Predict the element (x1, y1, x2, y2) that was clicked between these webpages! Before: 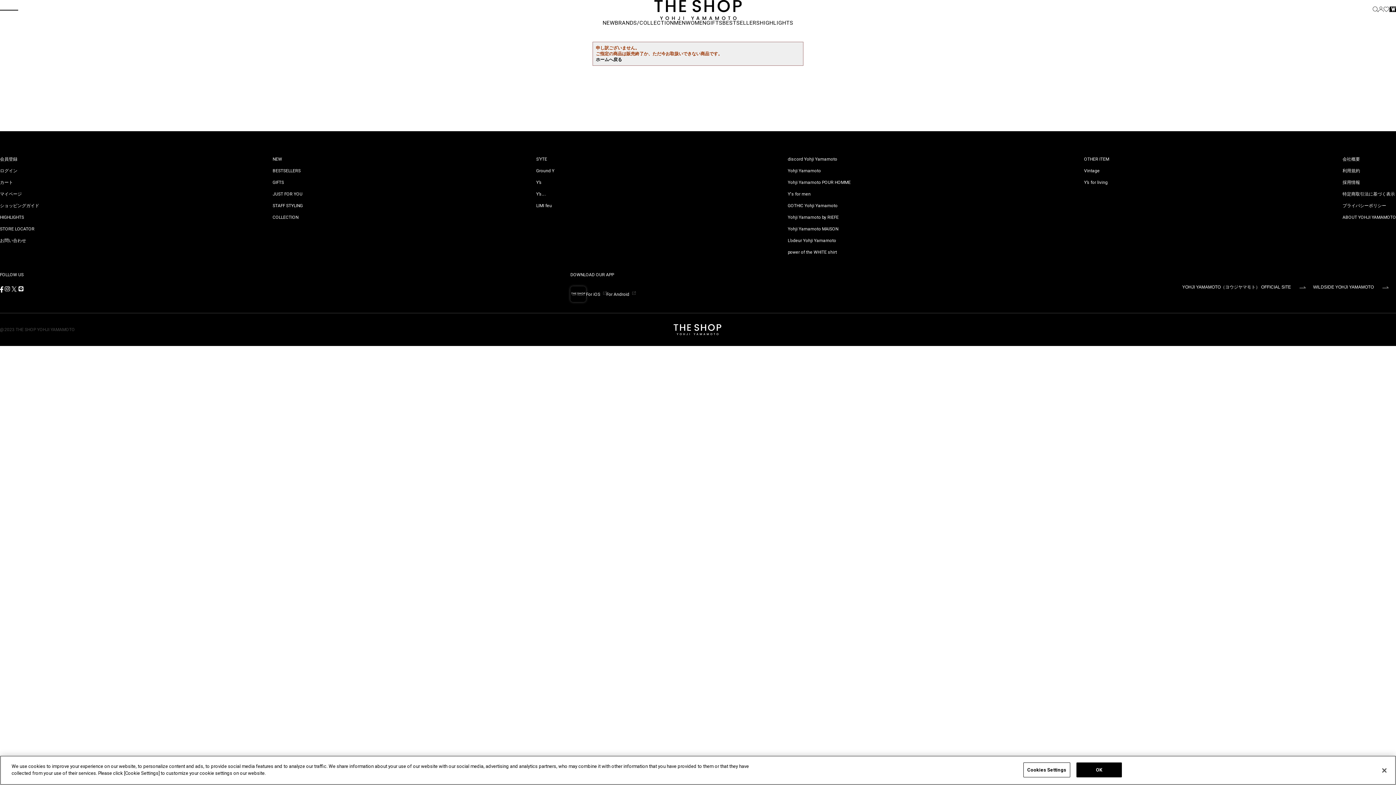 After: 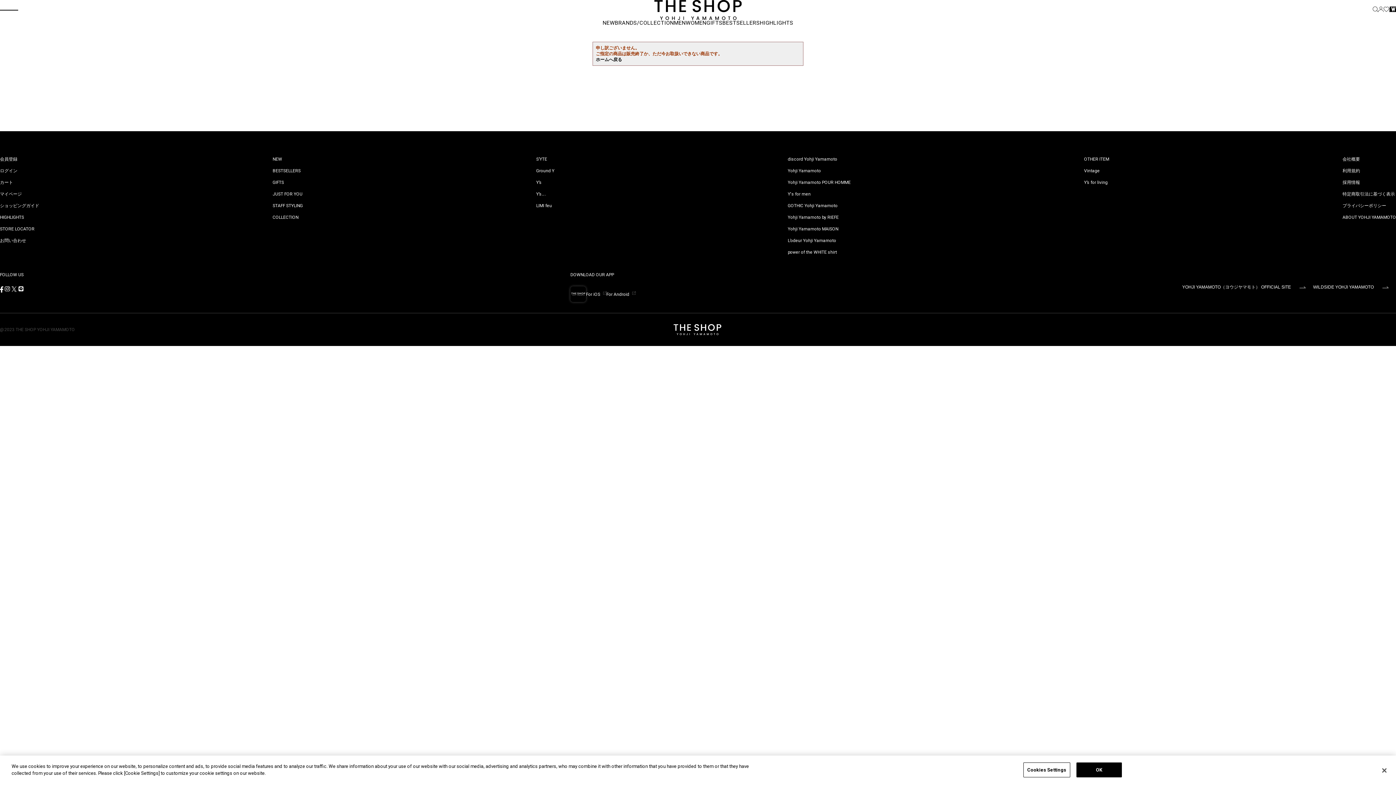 Action: bbox: (0, 226, 39, 232) label: STORE LOCATOR